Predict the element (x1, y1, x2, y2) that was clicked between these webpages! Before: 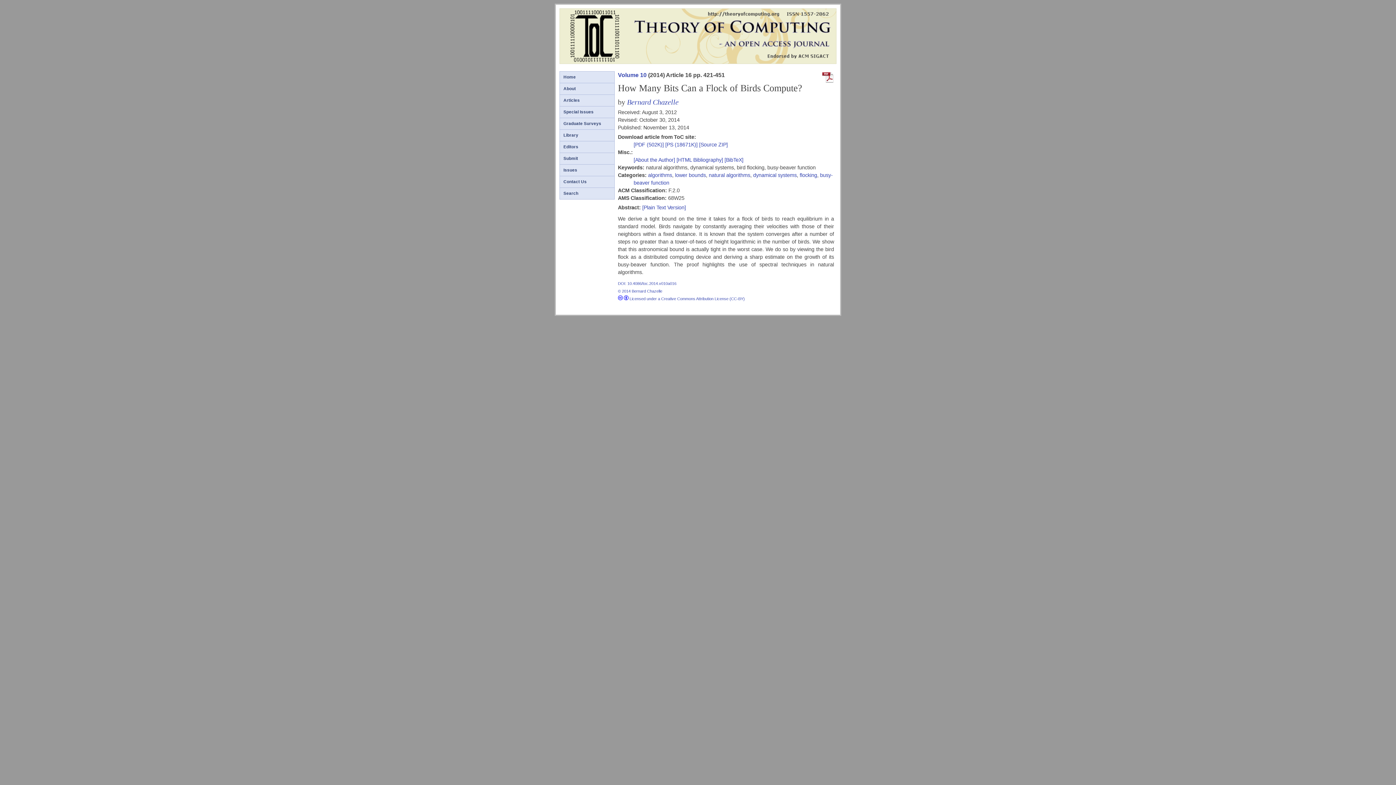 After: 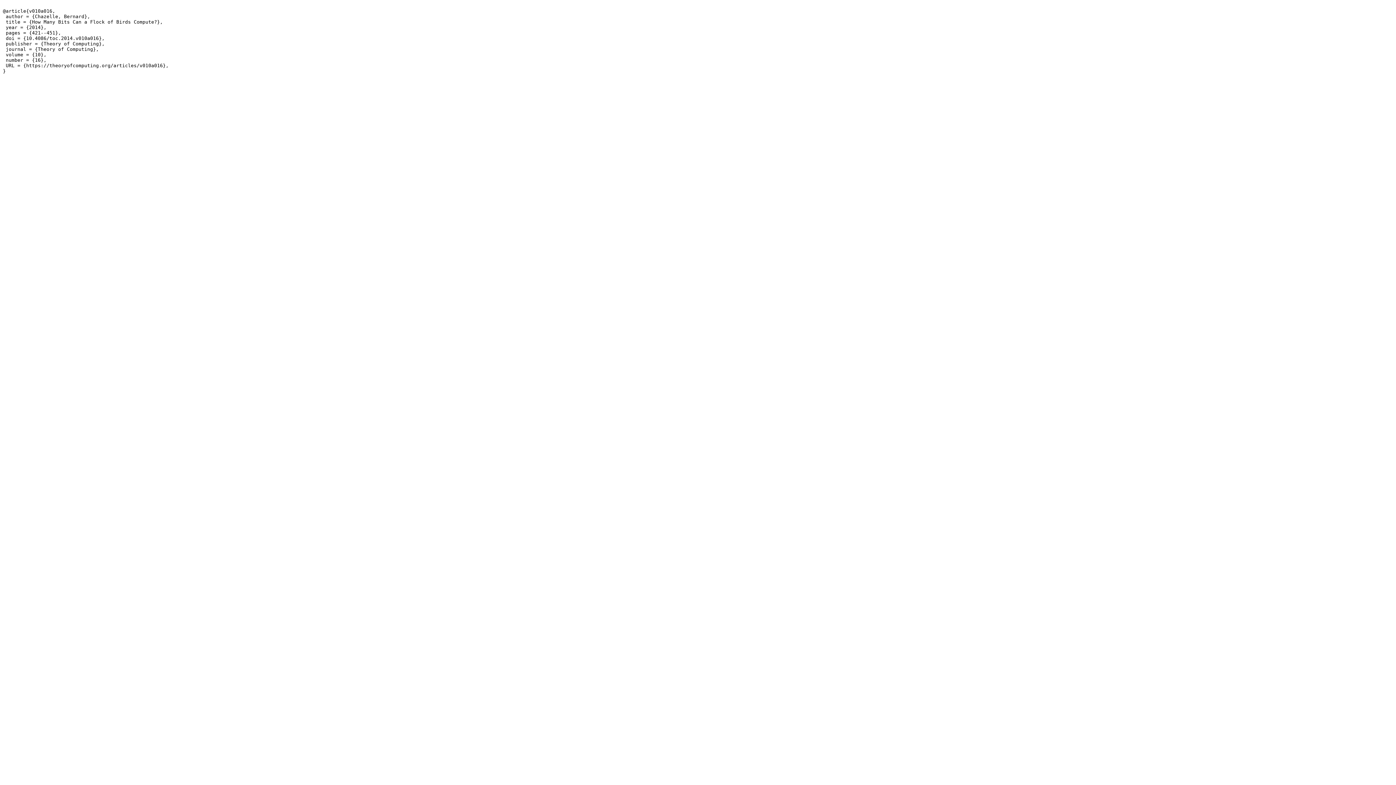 Action: bbox: (724, 157, 743, 162) label: [BibTeX]